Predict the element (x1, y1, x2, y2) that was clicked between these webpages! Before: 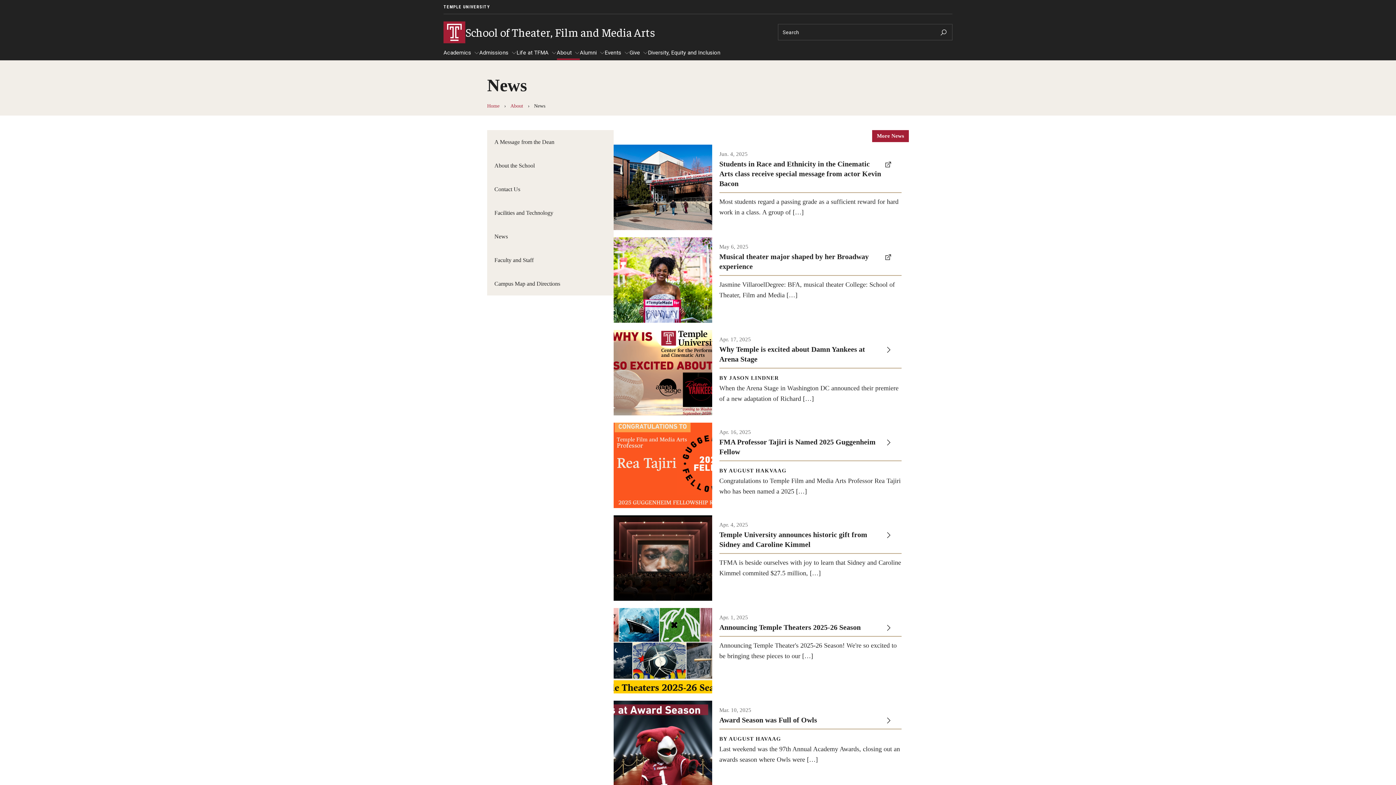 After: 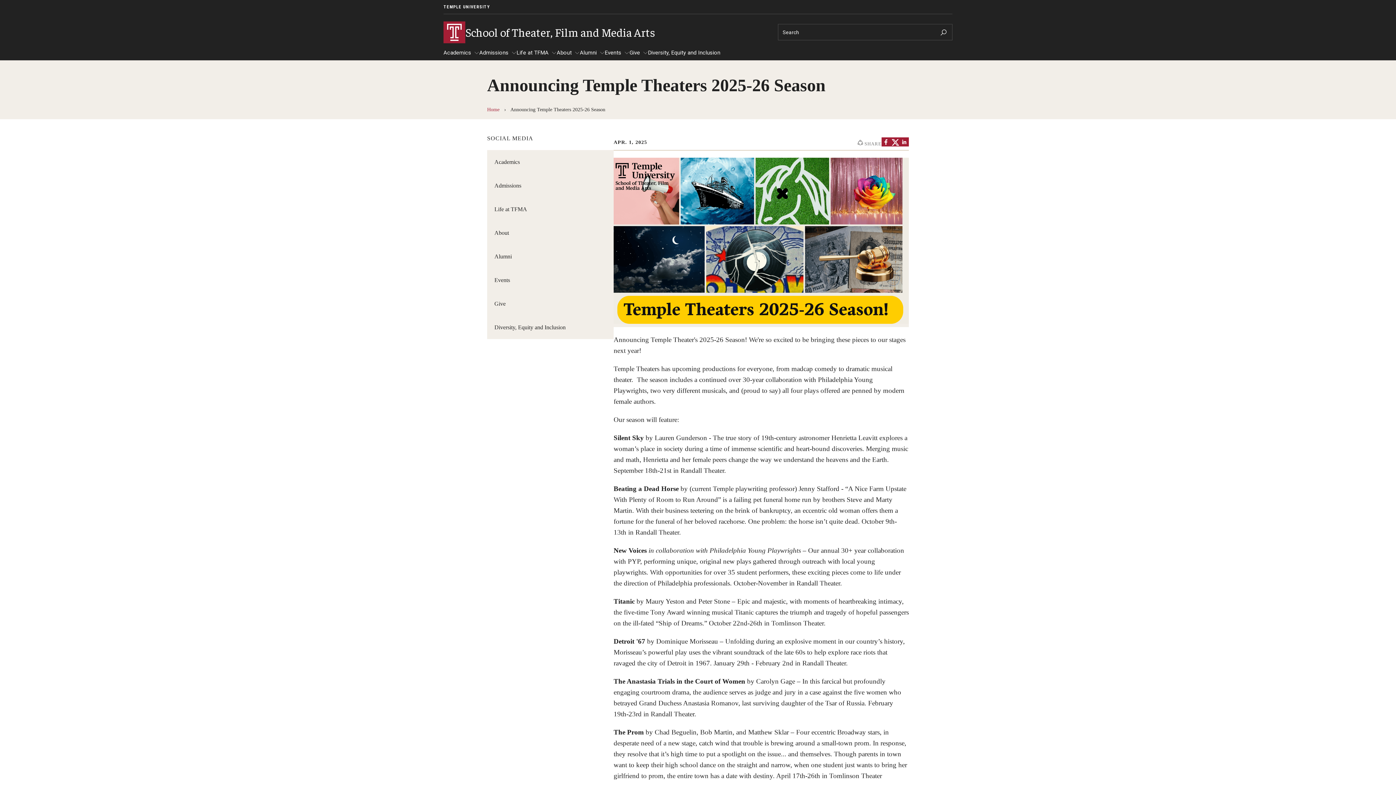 Action: bbox: (613, 608, 909, 693) label: Apr. 1, 2025

Announcing Temple Theaters 2025-26 Season

Announcing Temple Theater's 2025-26 Season! We're so excited to be bringing these pieces to our […]